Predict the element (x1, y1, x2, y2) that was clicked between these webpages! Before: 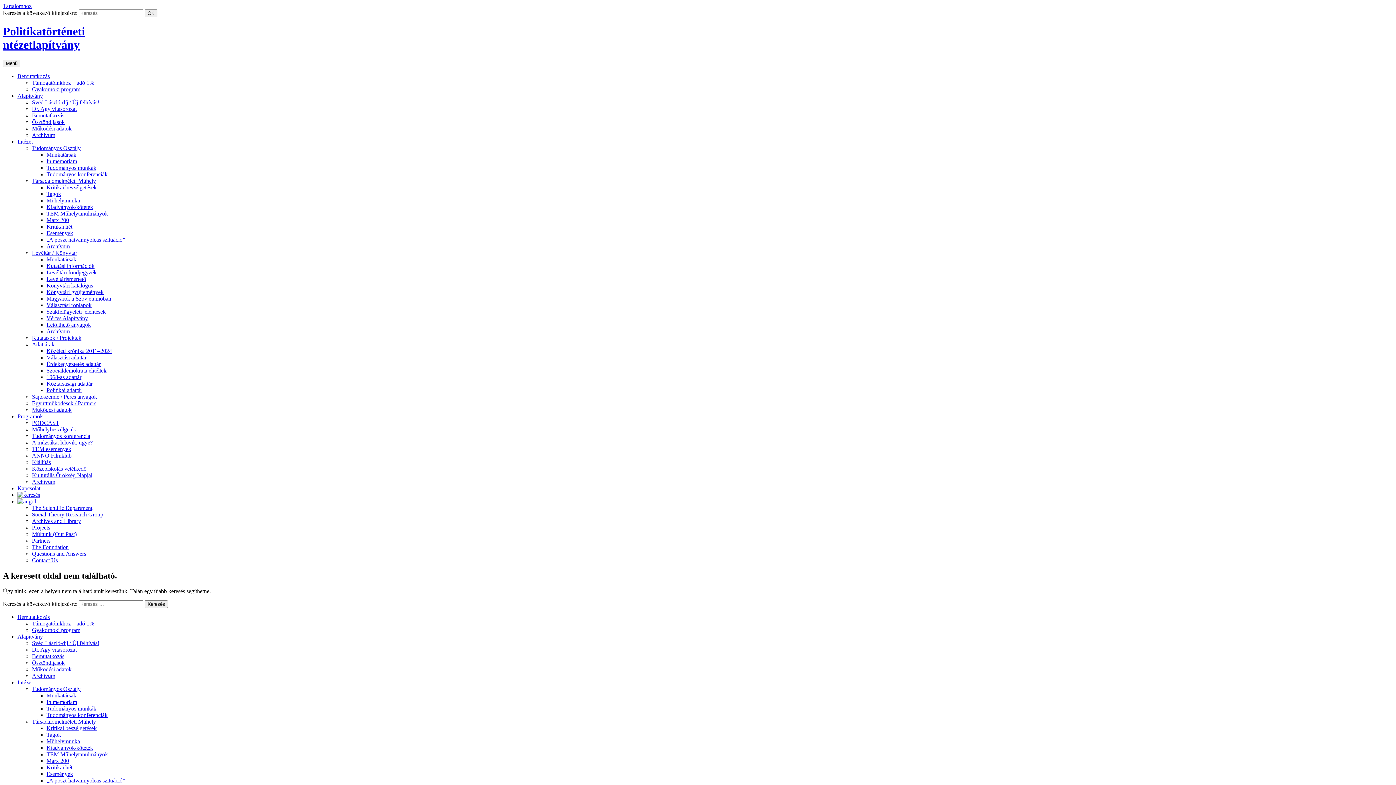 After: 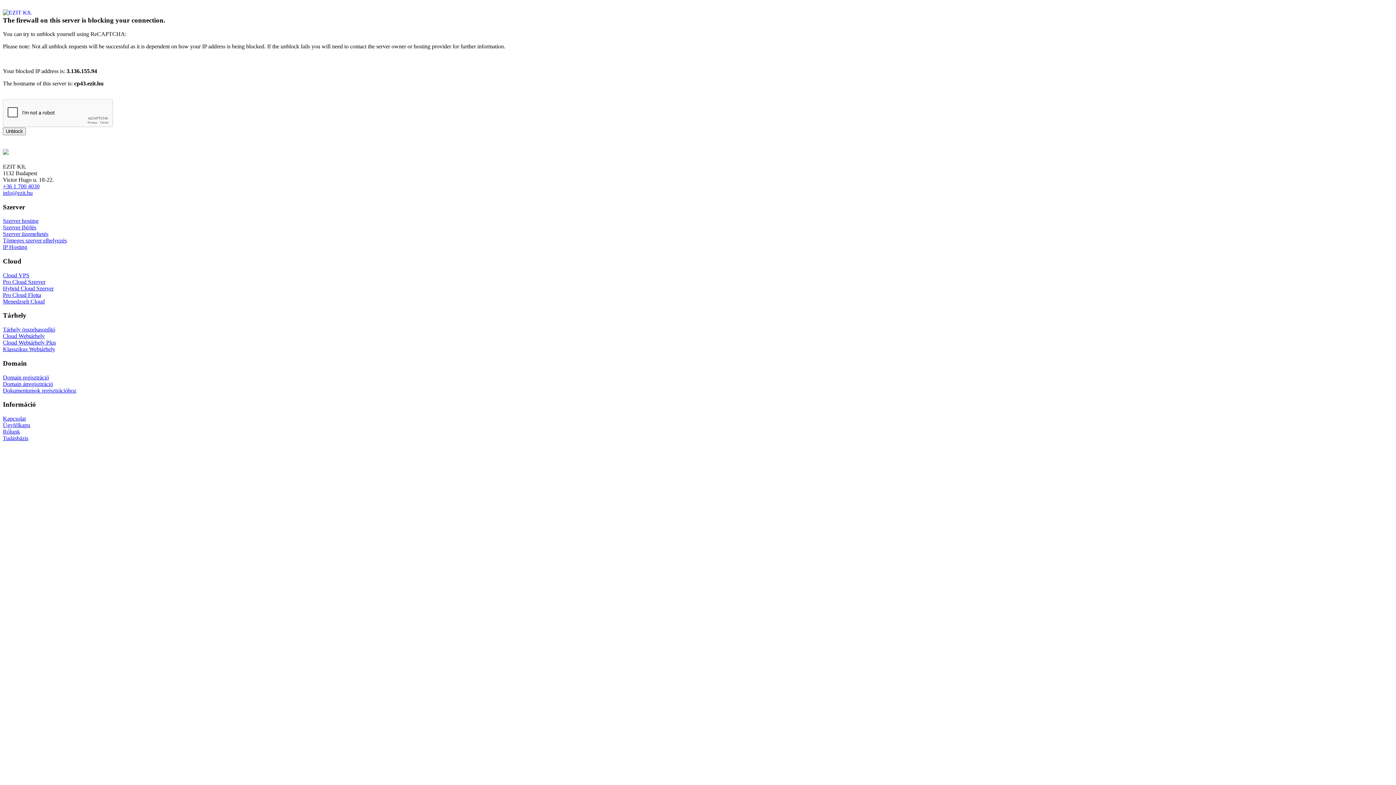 Action: bbox: (32, 627, 80, 633) label: Gyakornoki program